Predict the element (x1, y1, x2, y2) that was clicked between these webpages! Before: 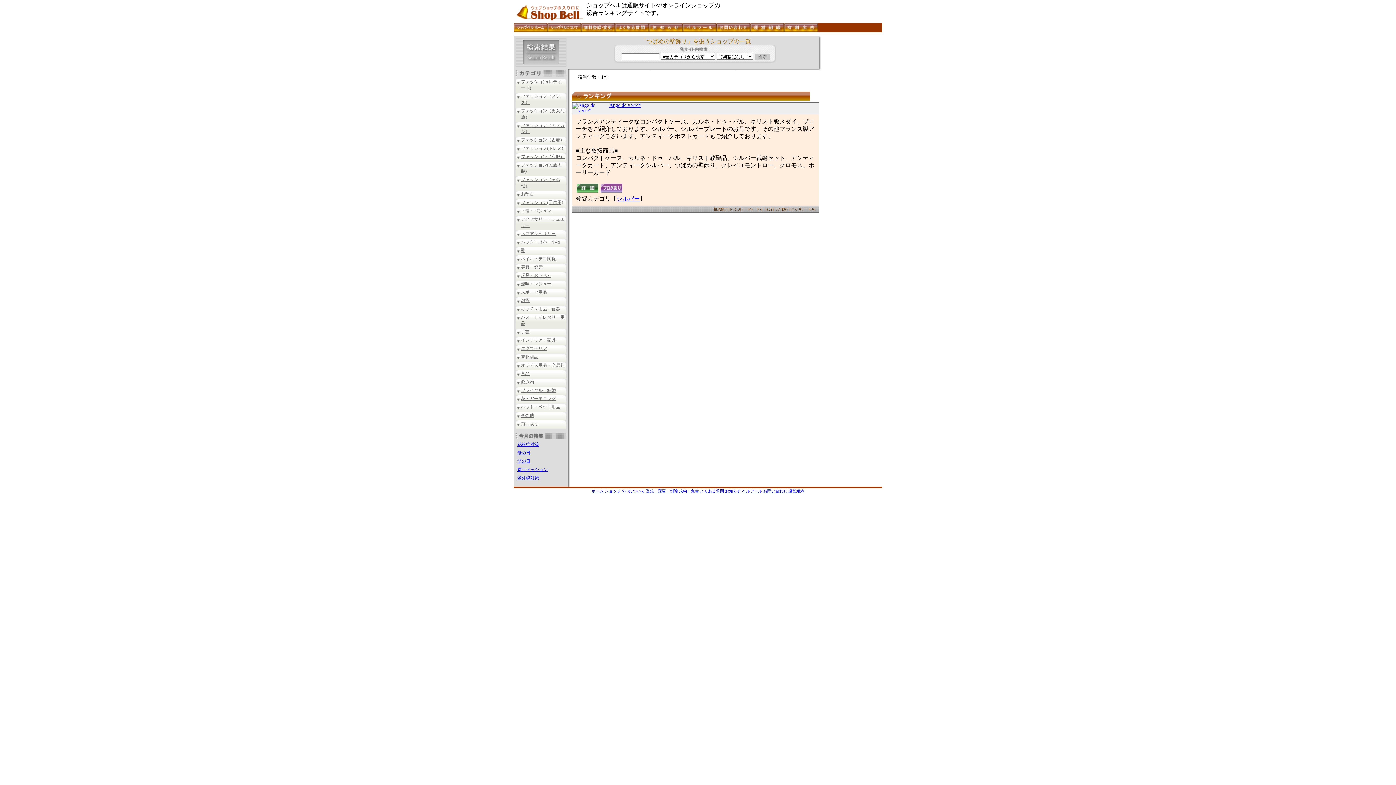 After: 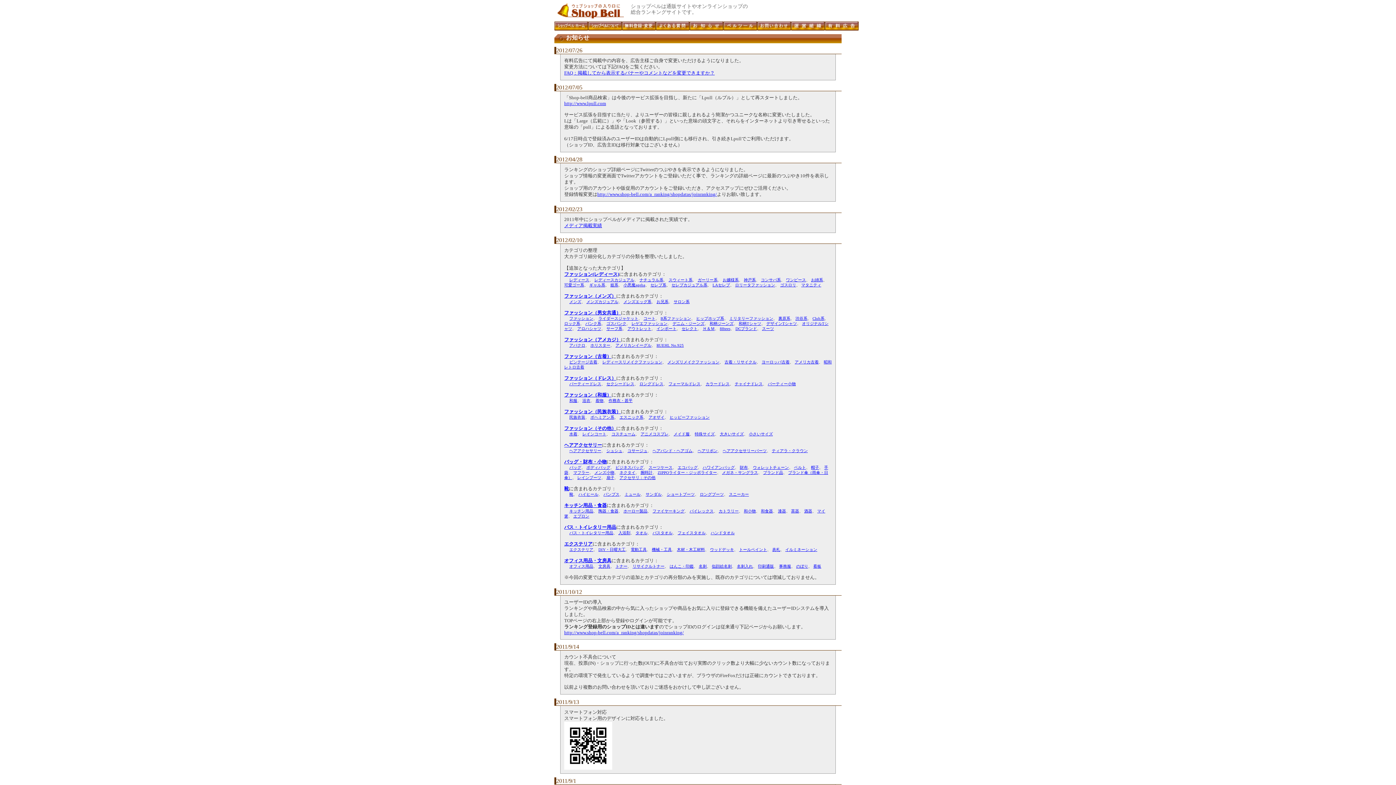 Action: label: お知らせ bbox: (725, 489, 741, 493)